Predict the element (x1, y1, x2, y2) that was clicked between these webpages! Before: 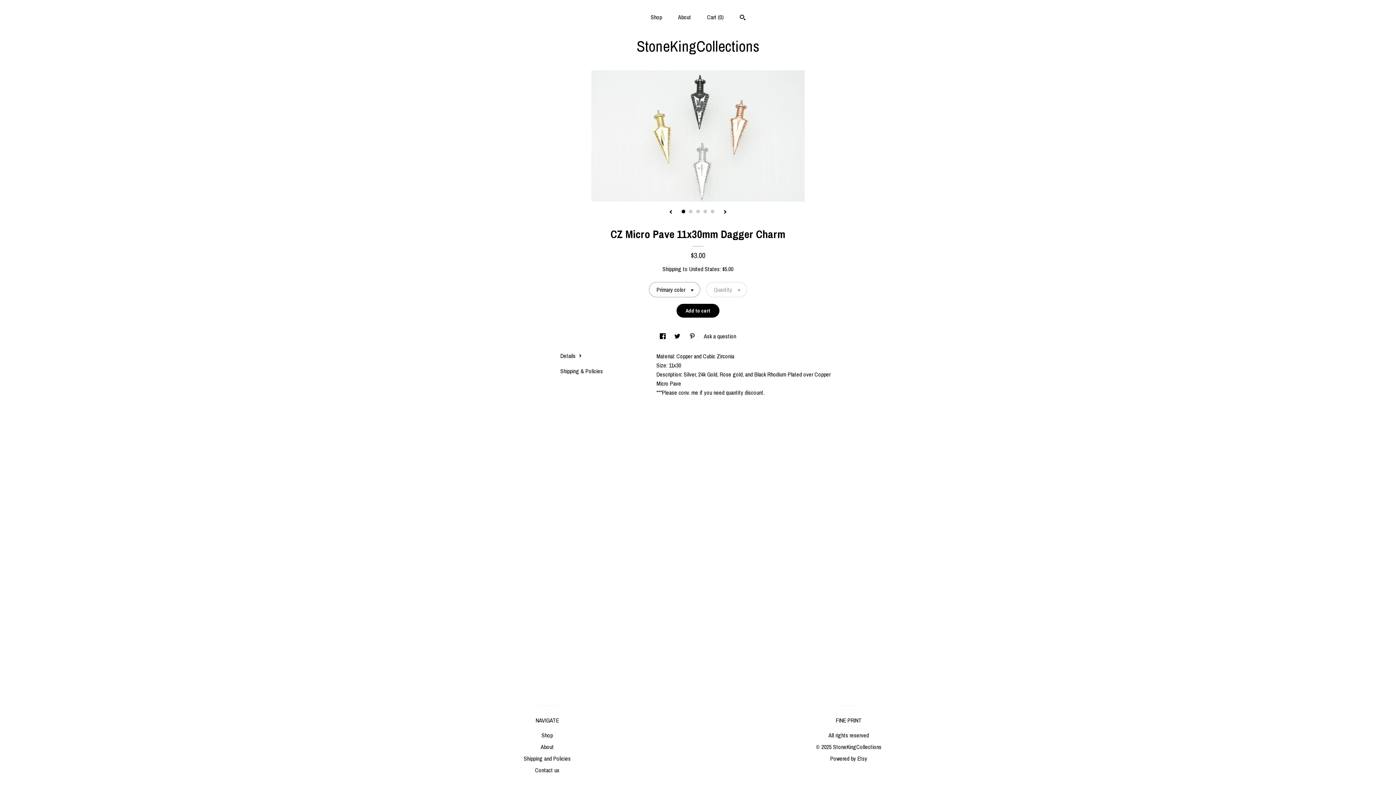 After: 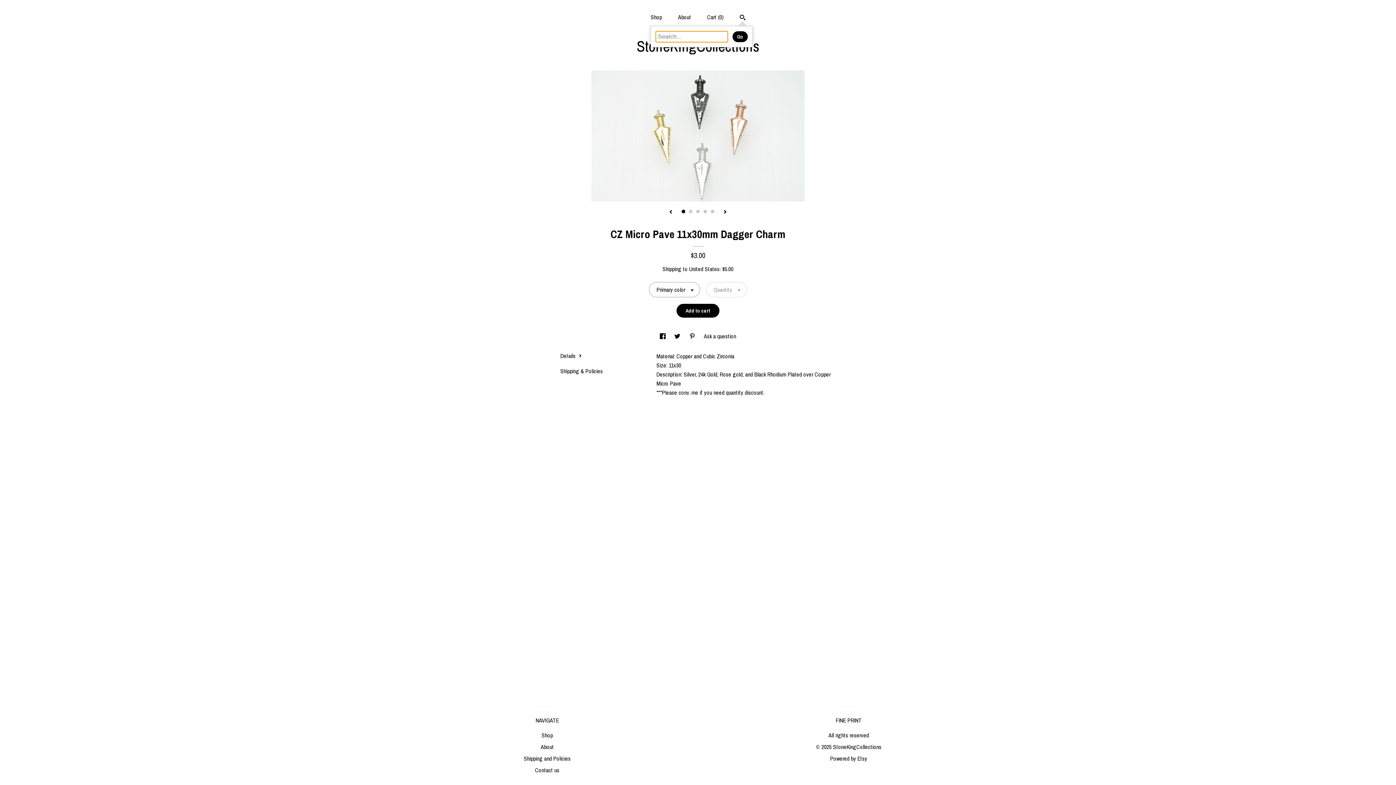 Action: bbox: (740, 14, 745, 22) label: Search